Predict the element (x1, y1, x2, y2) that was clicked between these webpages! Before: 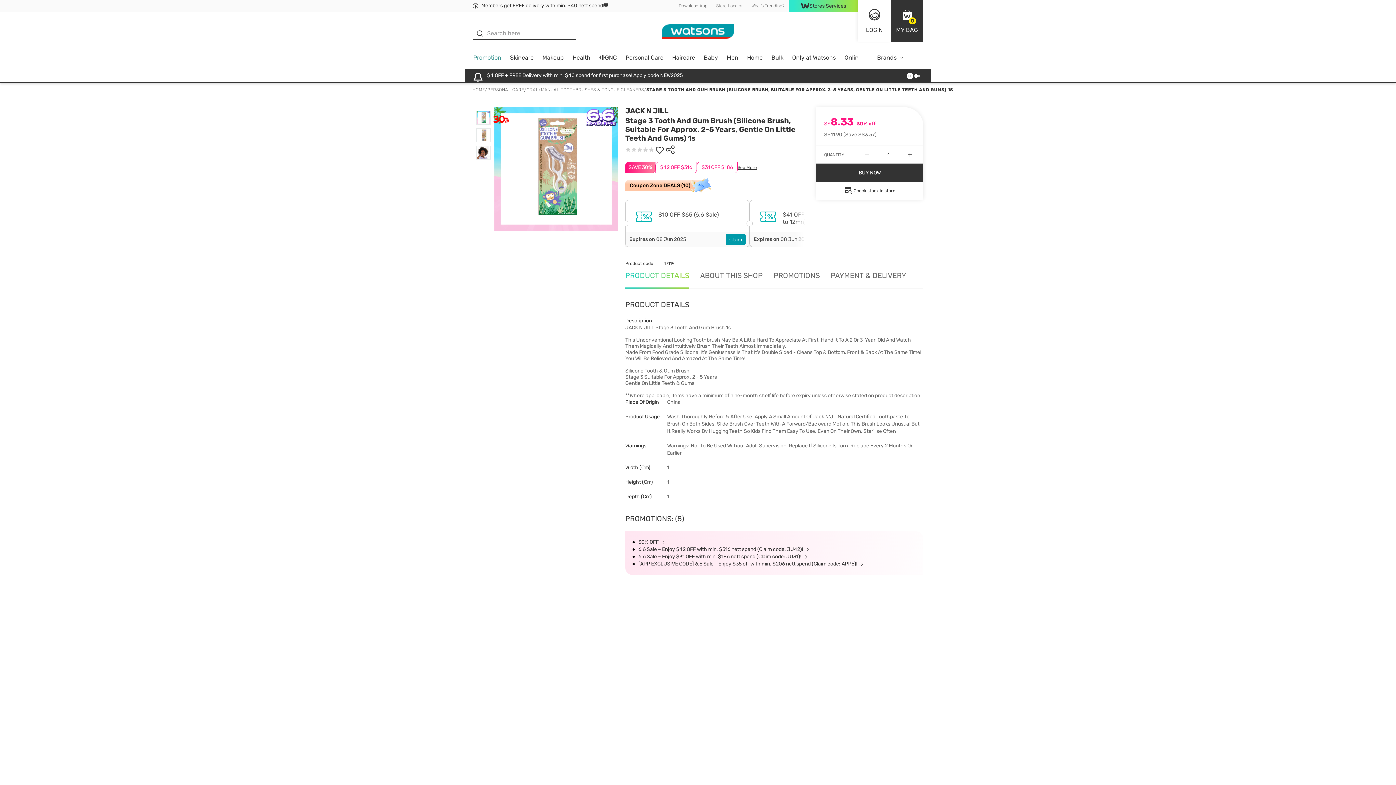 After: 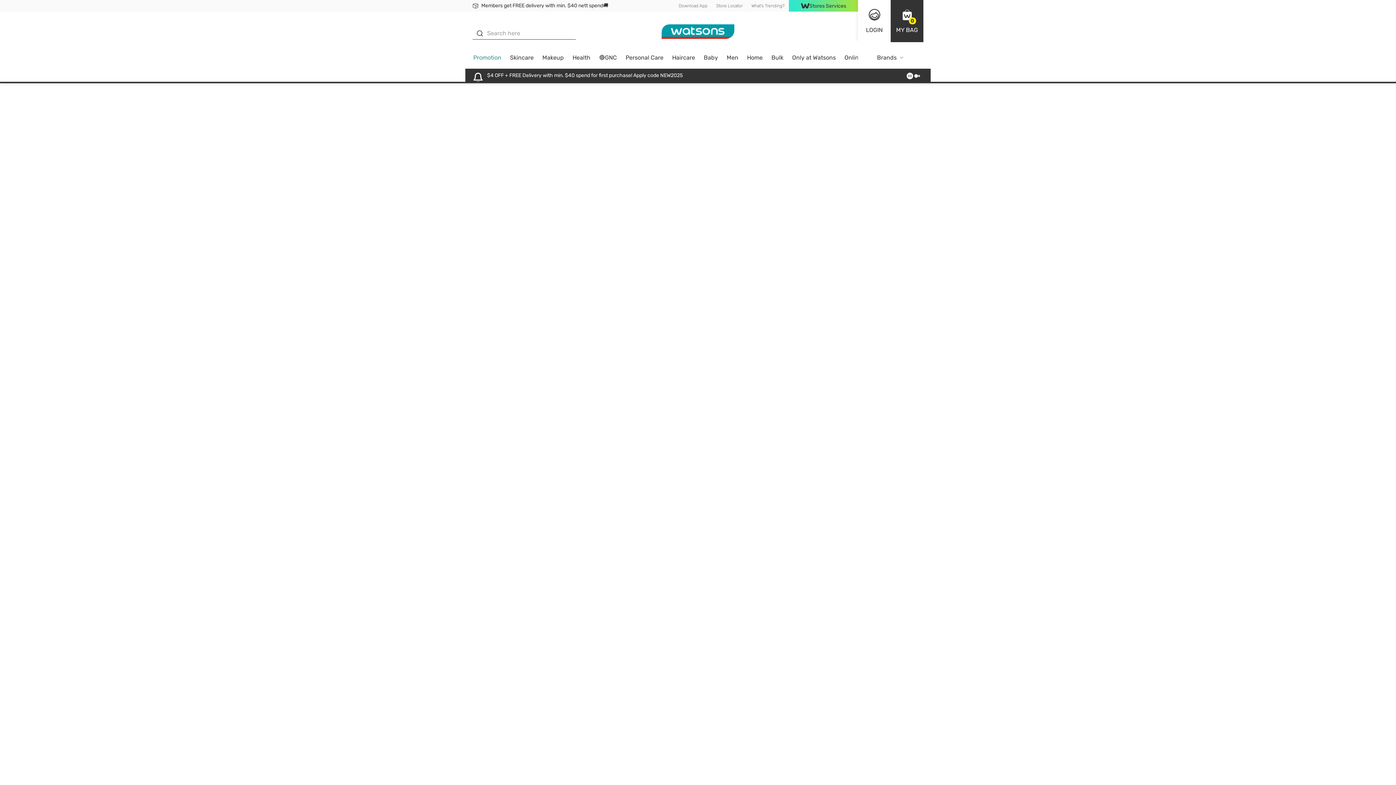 Action: label: PERSONAL CARE bbox: (487, 86, 524, 92)